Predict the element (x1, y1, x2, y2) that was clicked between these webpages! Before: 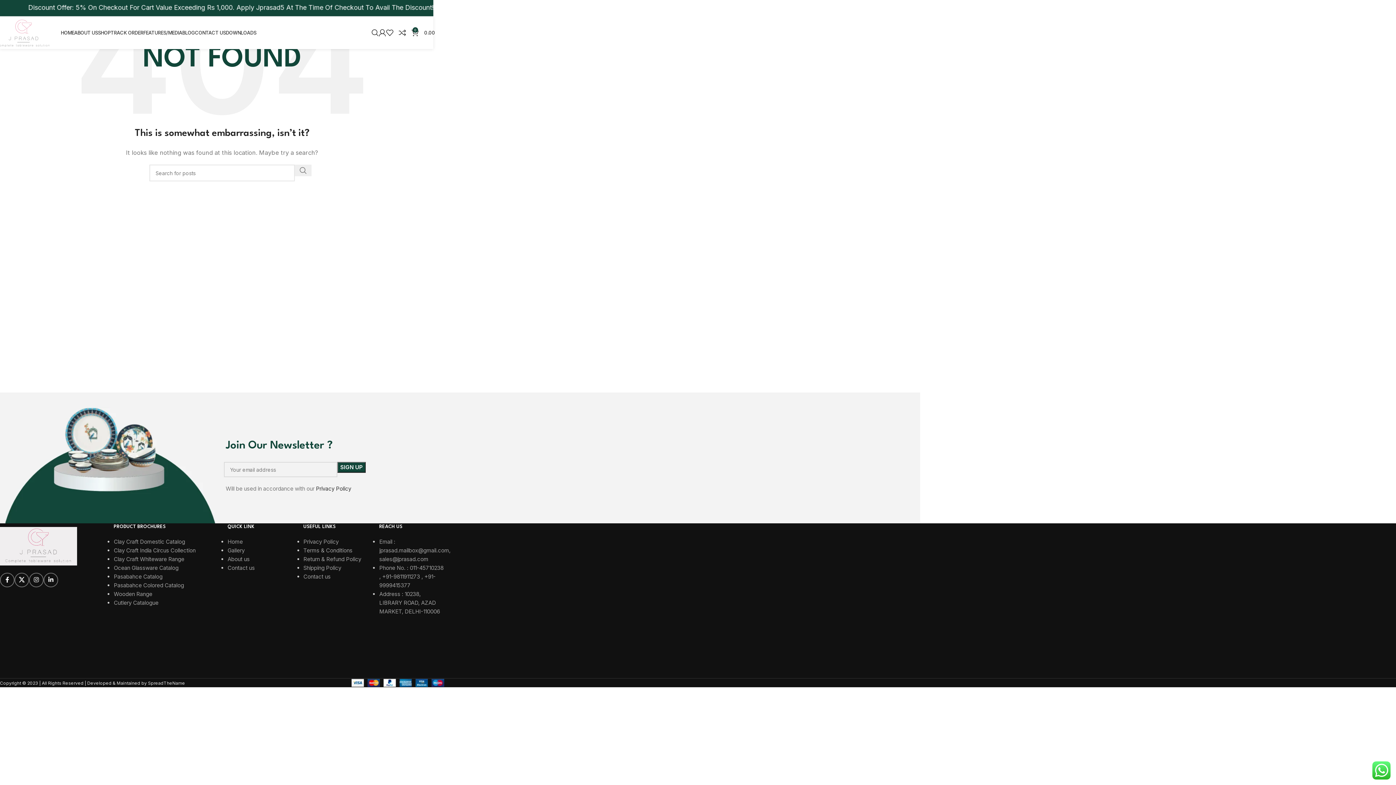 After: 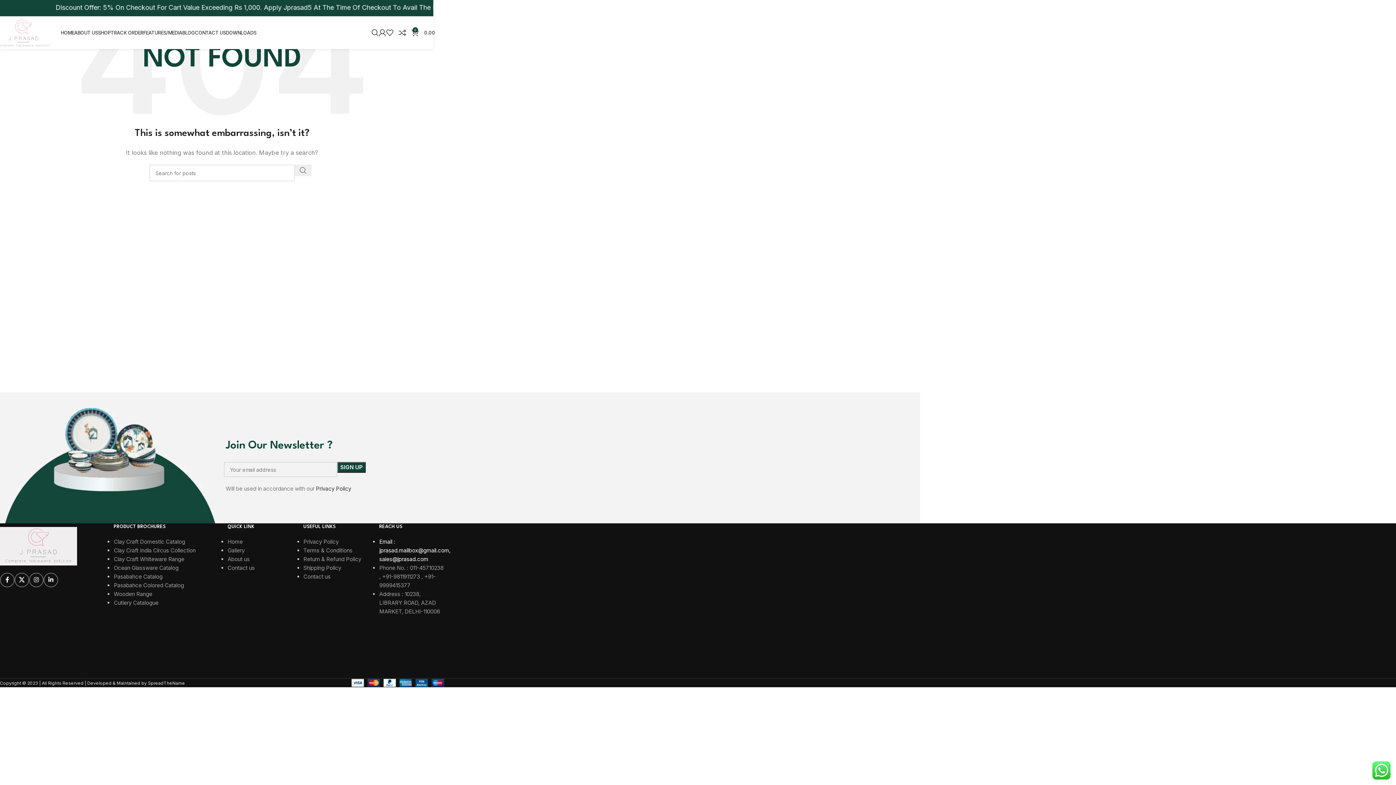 Action: label: Email : jprasad.mailbox@gmail.com, sales@jprasad.com bbox: (379, 538, 450, 562)